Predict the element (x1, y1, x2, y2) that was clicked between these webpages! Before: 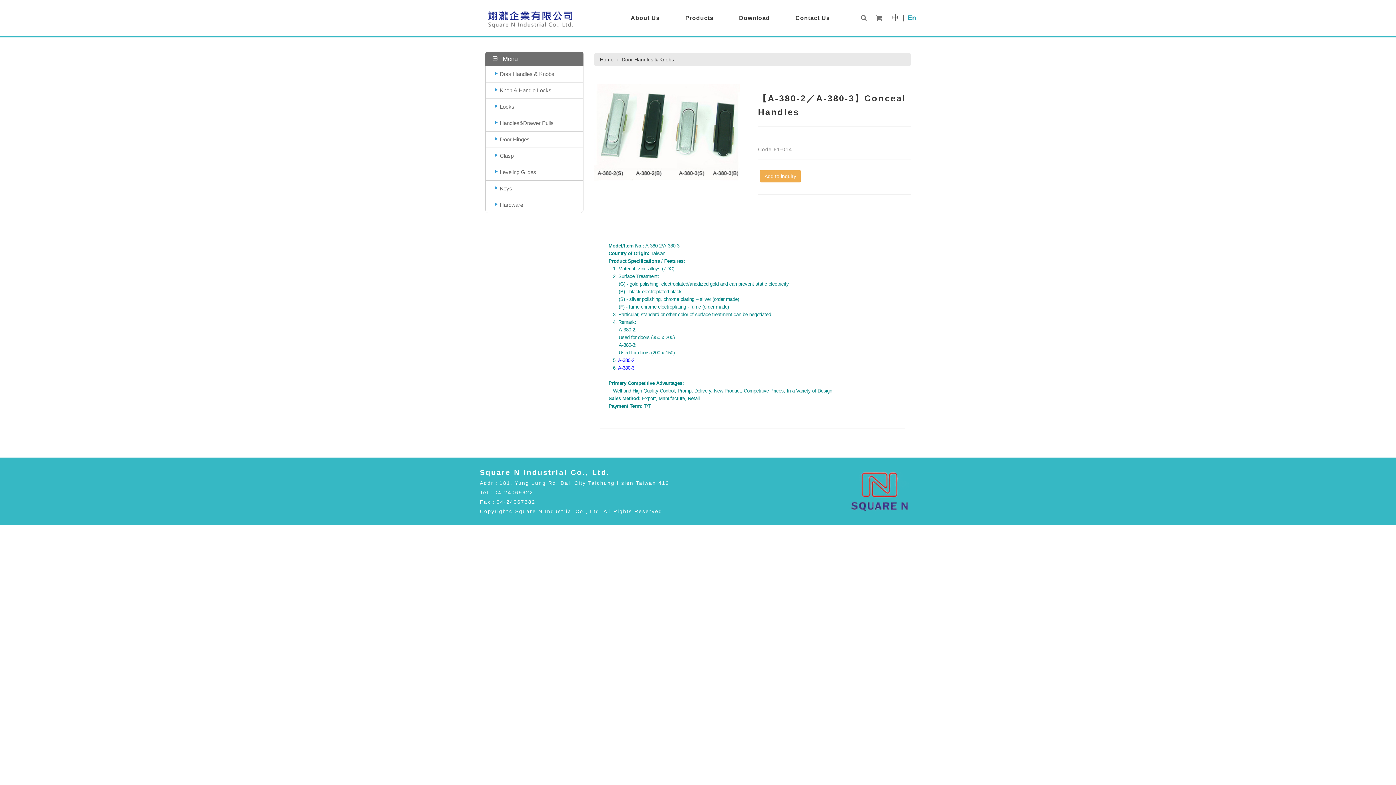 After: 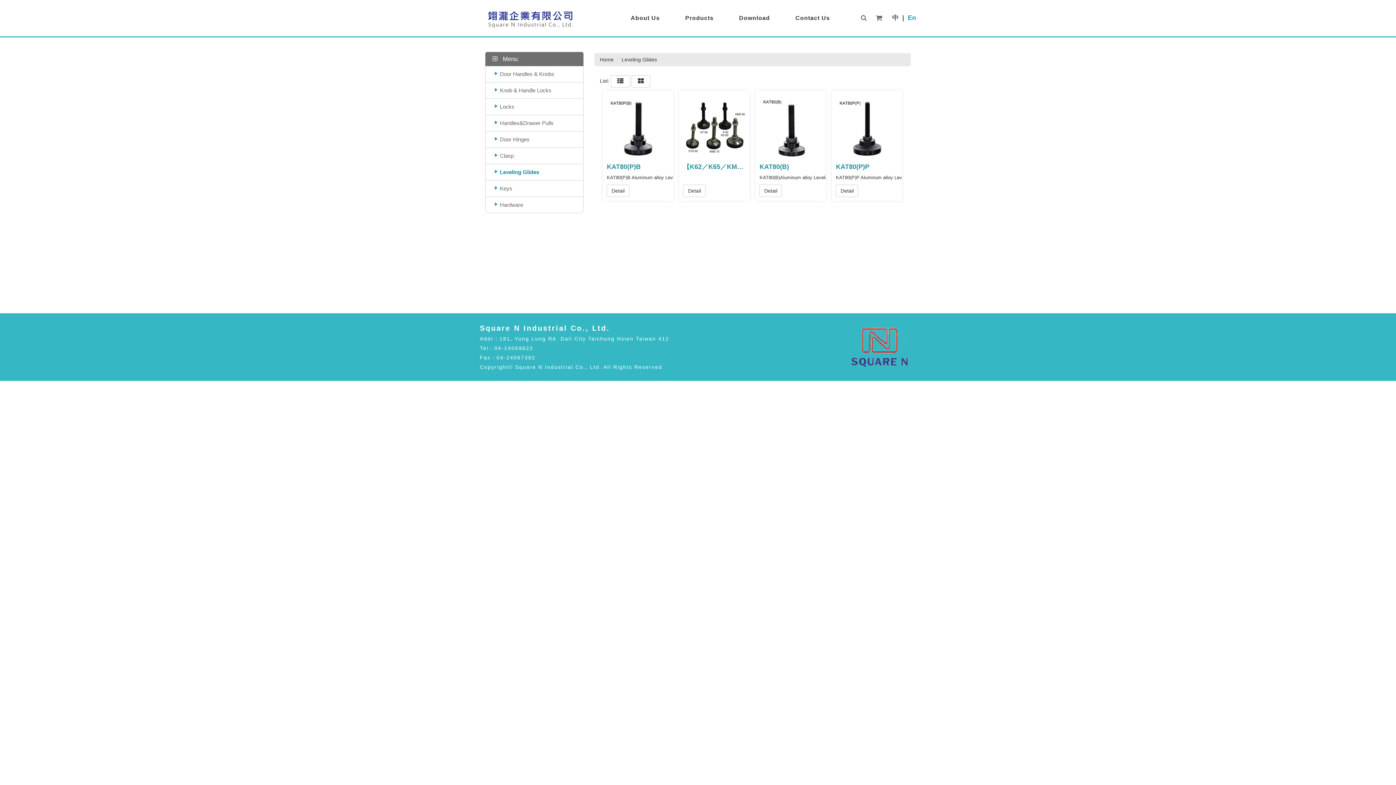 Action: bbox: (485, 164, 583, 180) label: Leveling Glides